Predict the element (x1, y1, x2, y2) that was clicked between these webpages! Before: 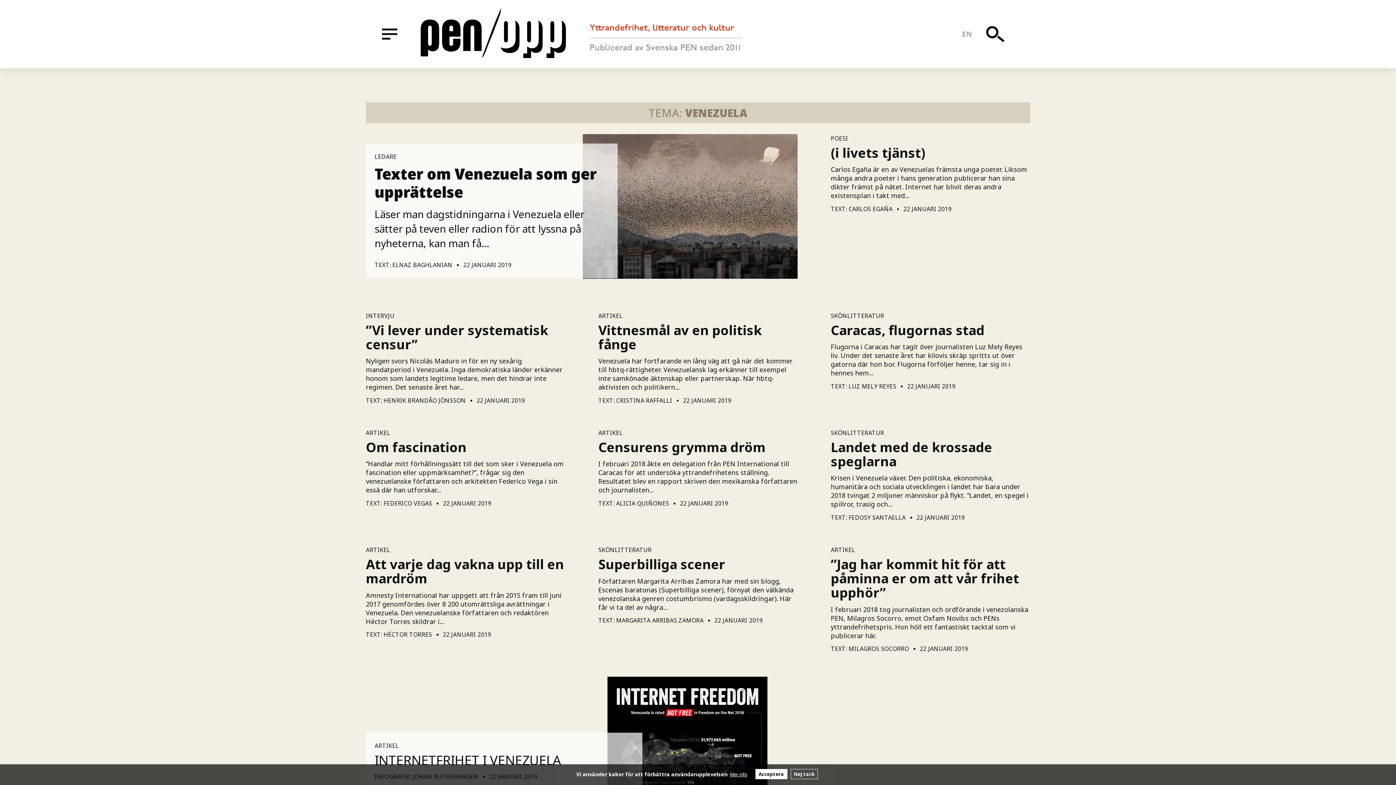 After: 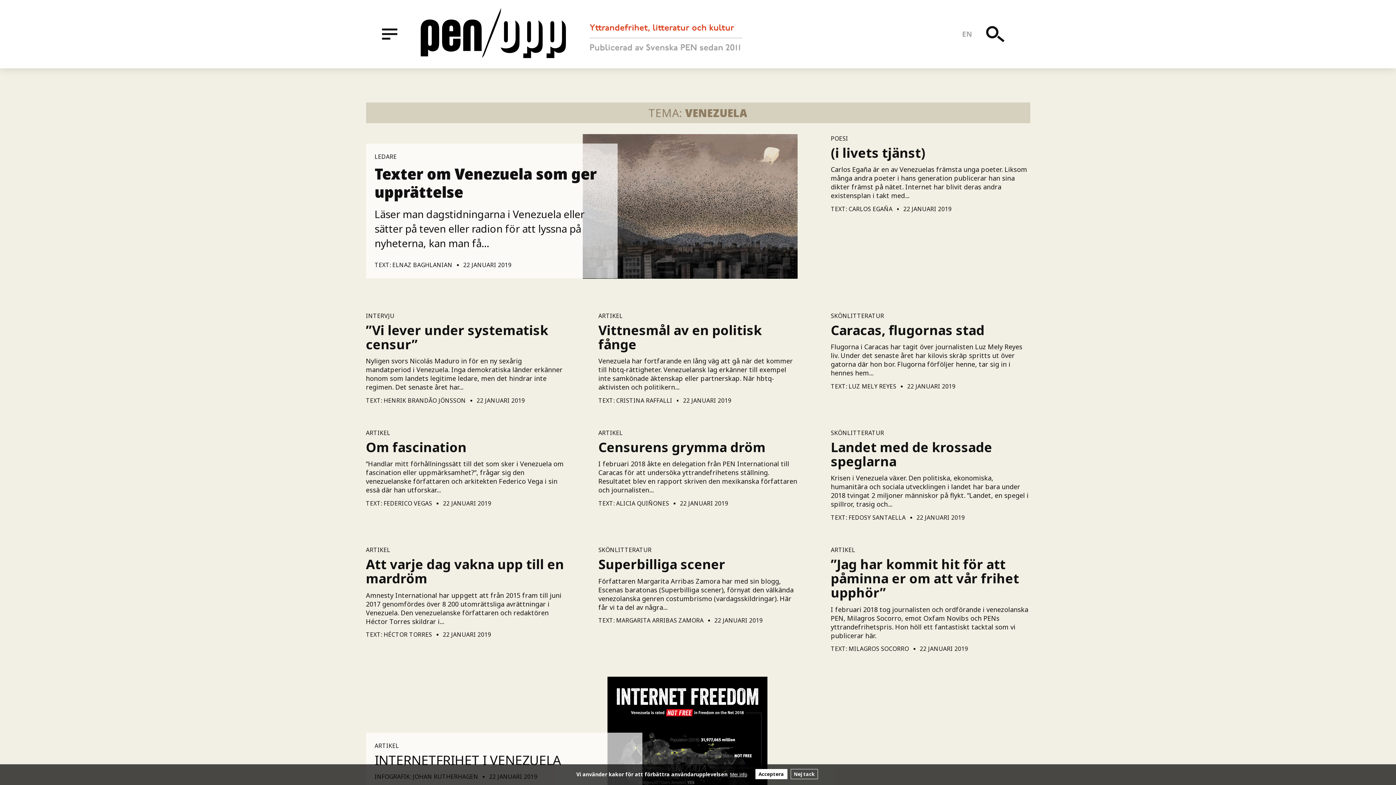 Action: bbox: (730, 772, 747, 777) label: Mer info